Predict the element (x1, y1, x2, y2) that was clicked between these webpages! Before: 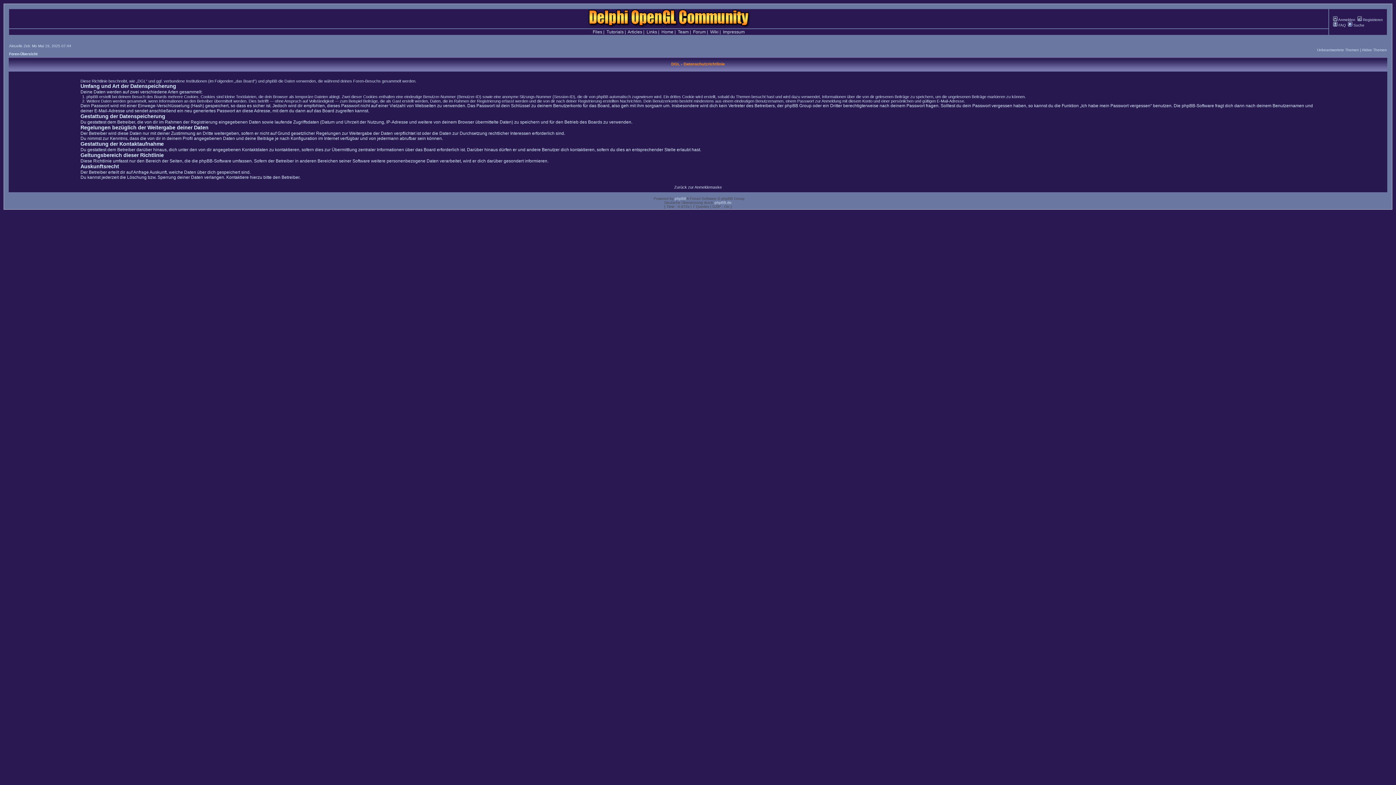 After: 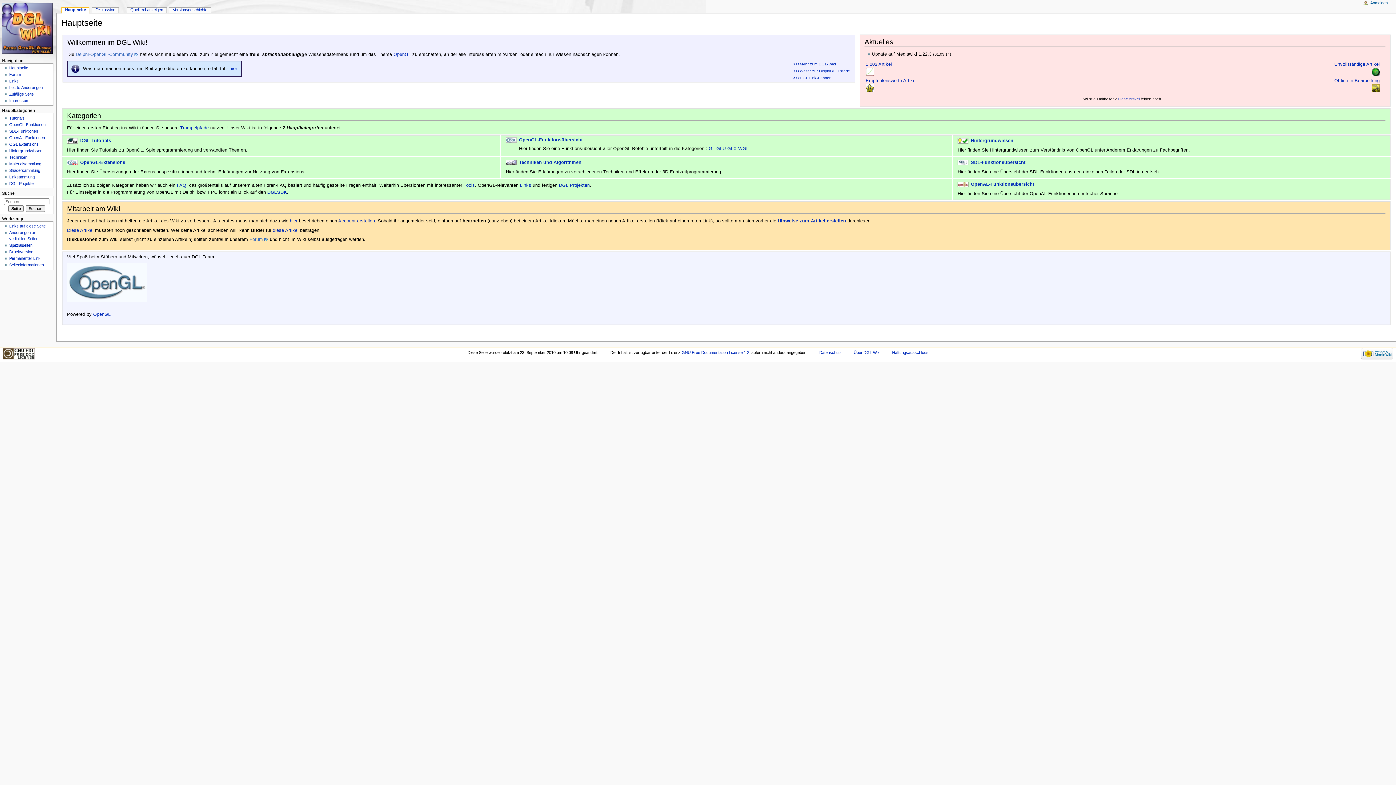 Action: label: Wiki bbox: (710, 29, 718, 34)